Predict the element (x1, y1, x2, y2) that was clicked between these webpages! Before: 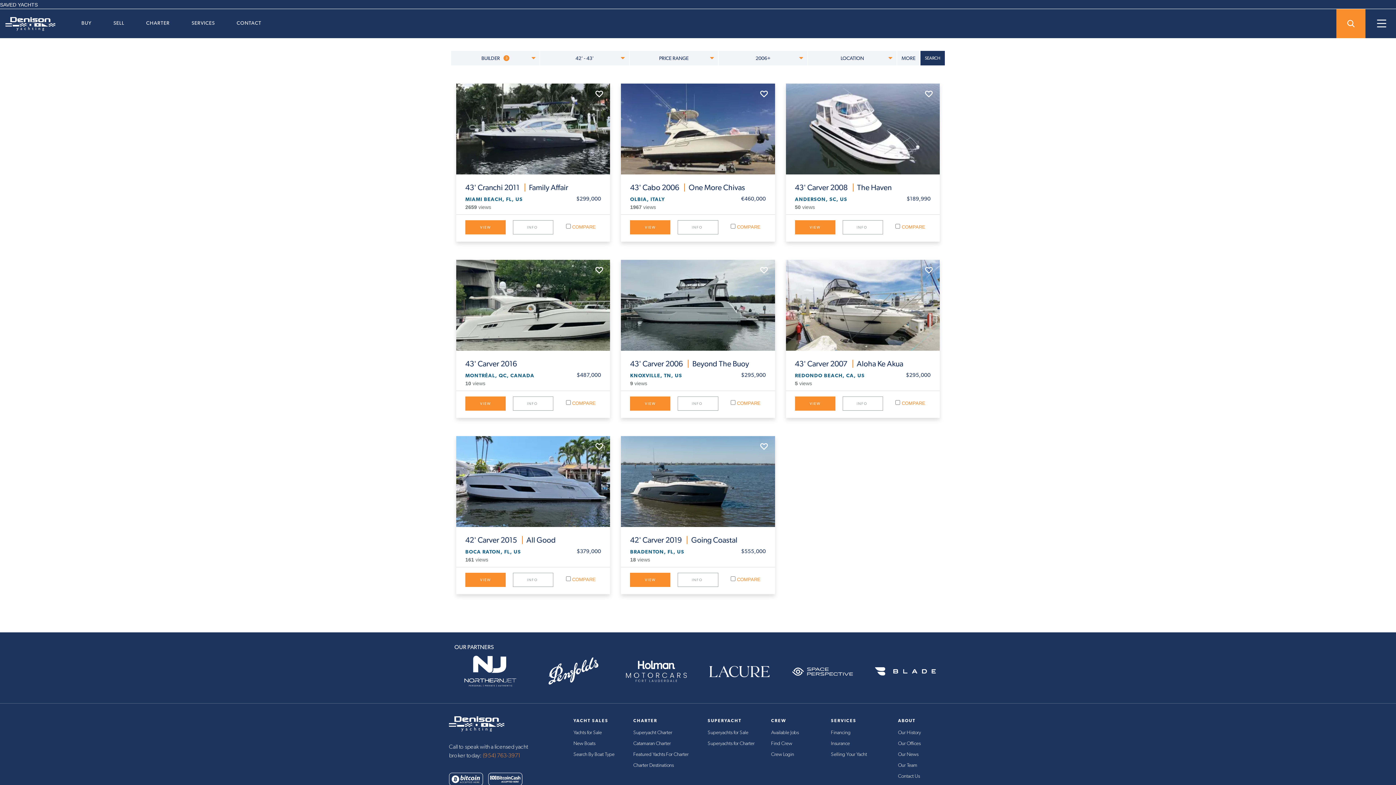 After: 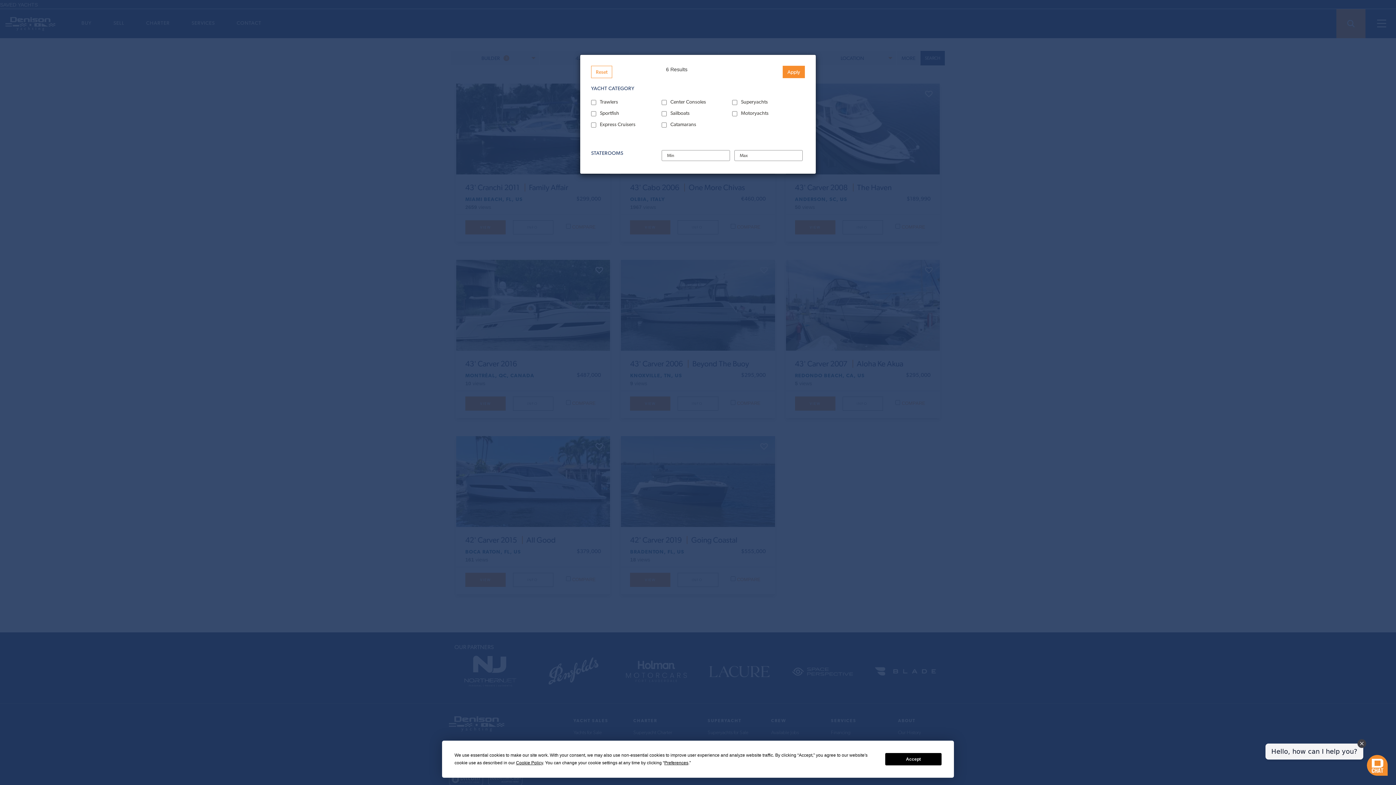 Action: bbox: (897, 50, 920, 65) label: MORE